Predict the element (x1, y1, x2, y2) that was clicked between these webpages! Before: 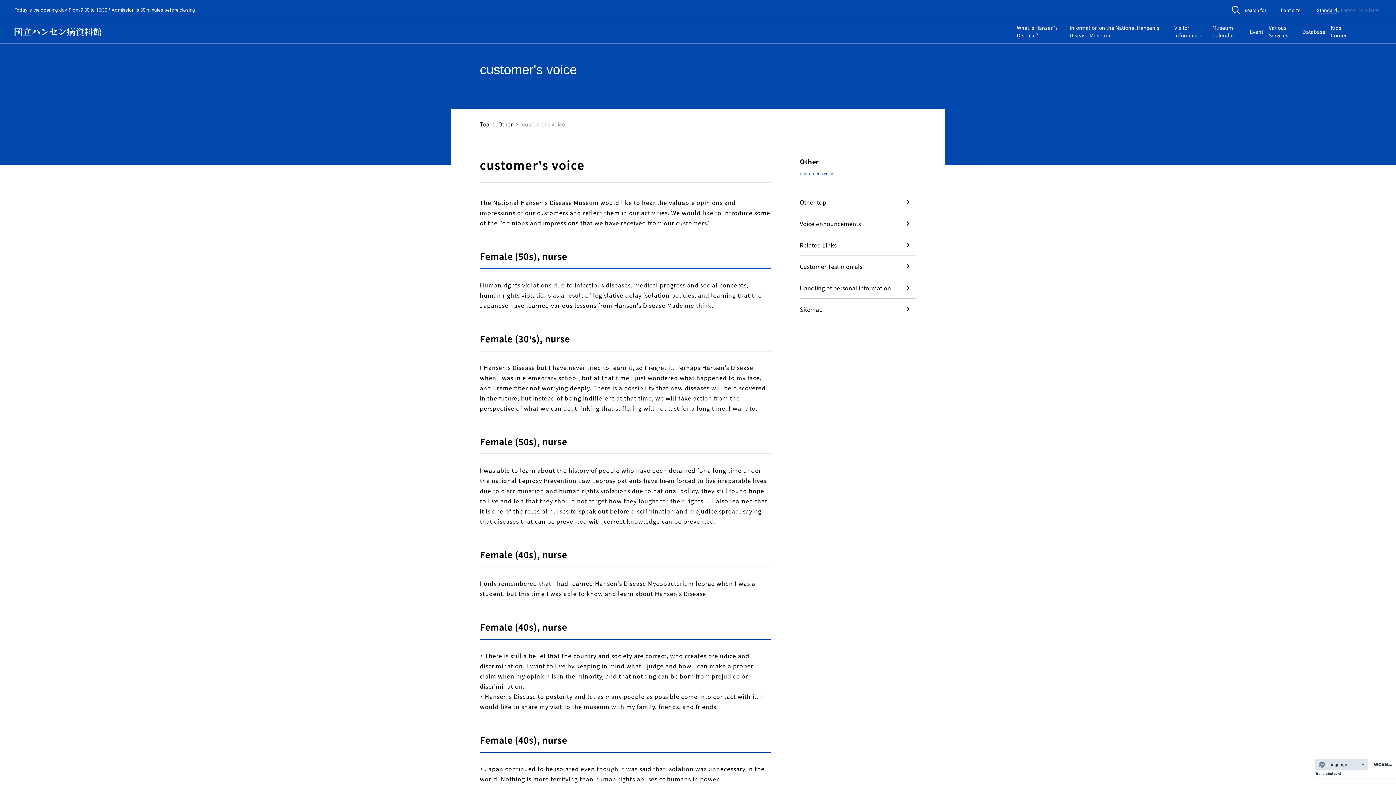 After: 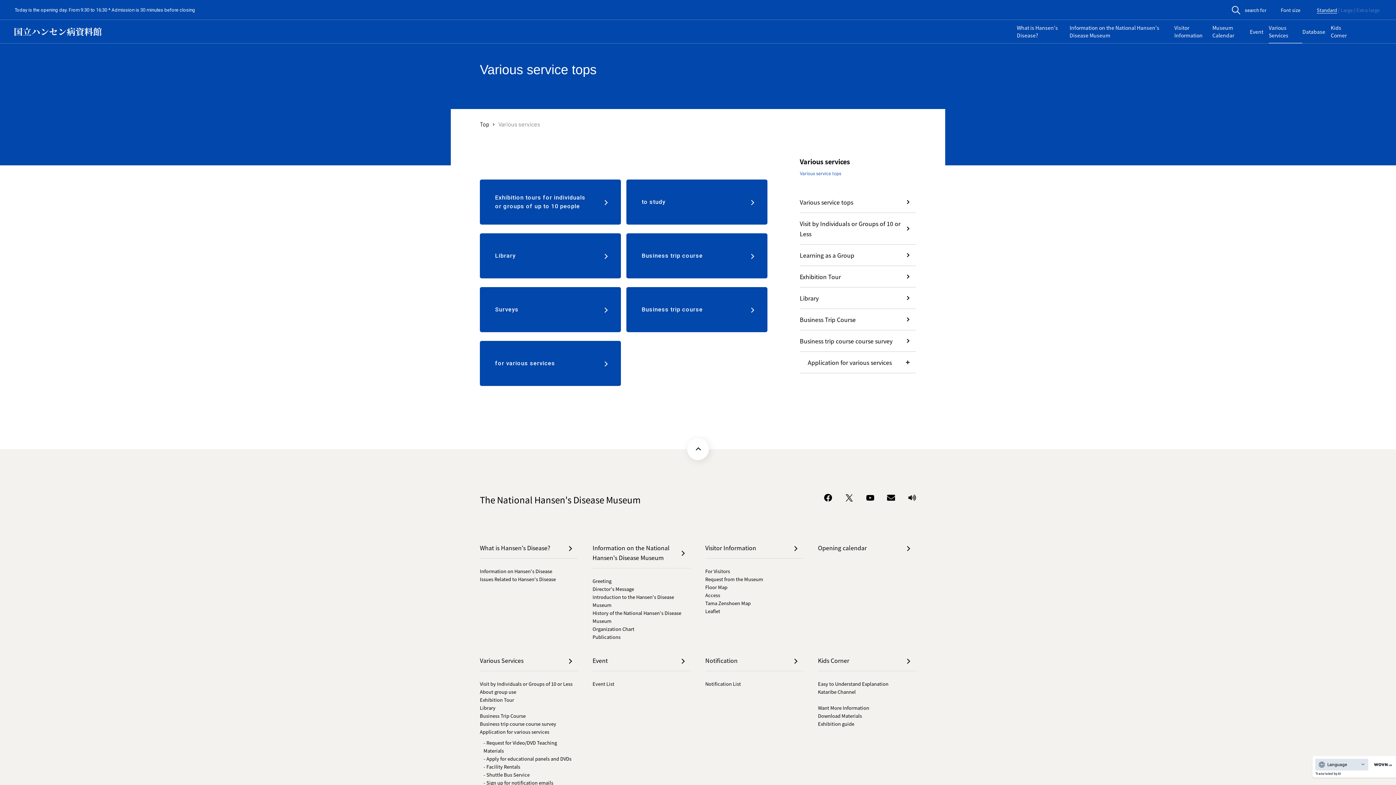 Action: label: Various Services bbox: (1268, 20, 1302, 43)